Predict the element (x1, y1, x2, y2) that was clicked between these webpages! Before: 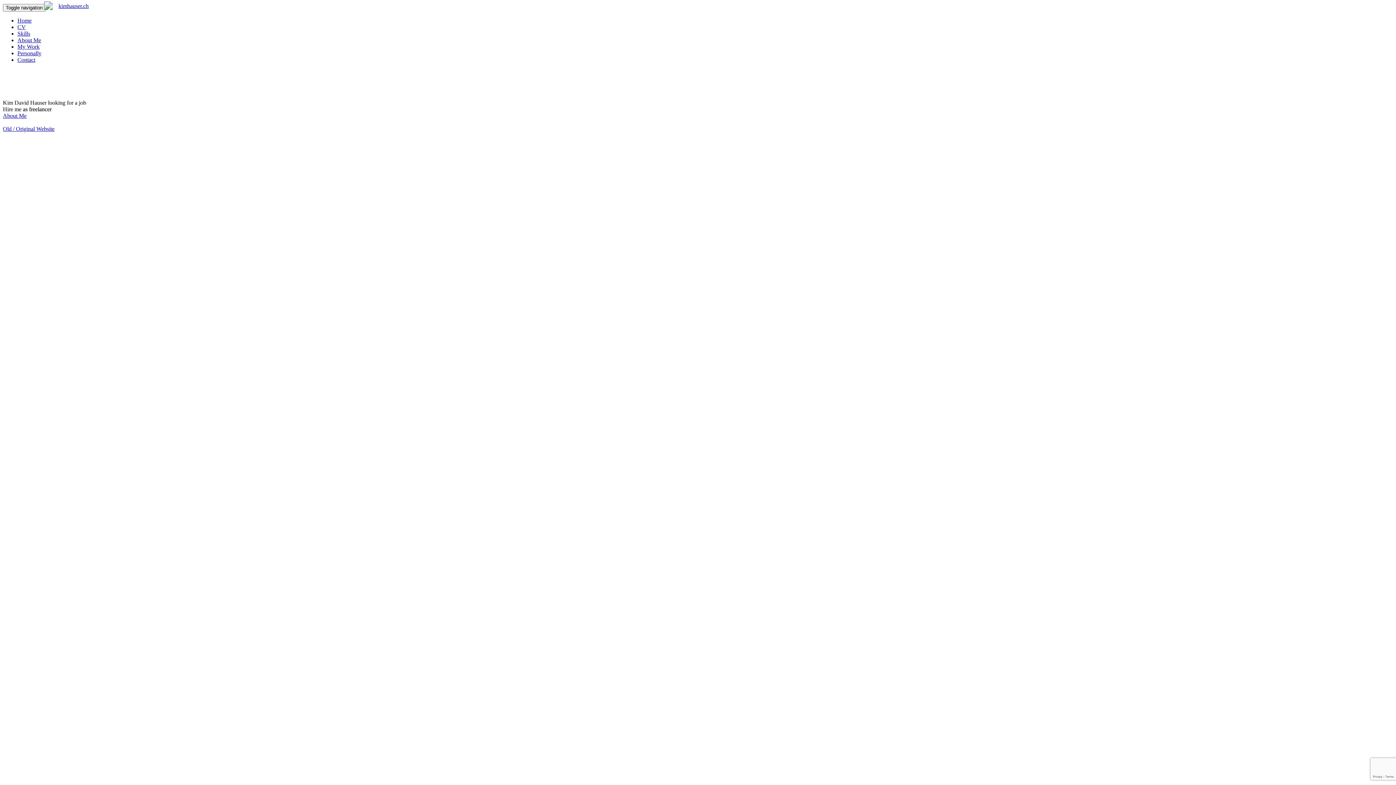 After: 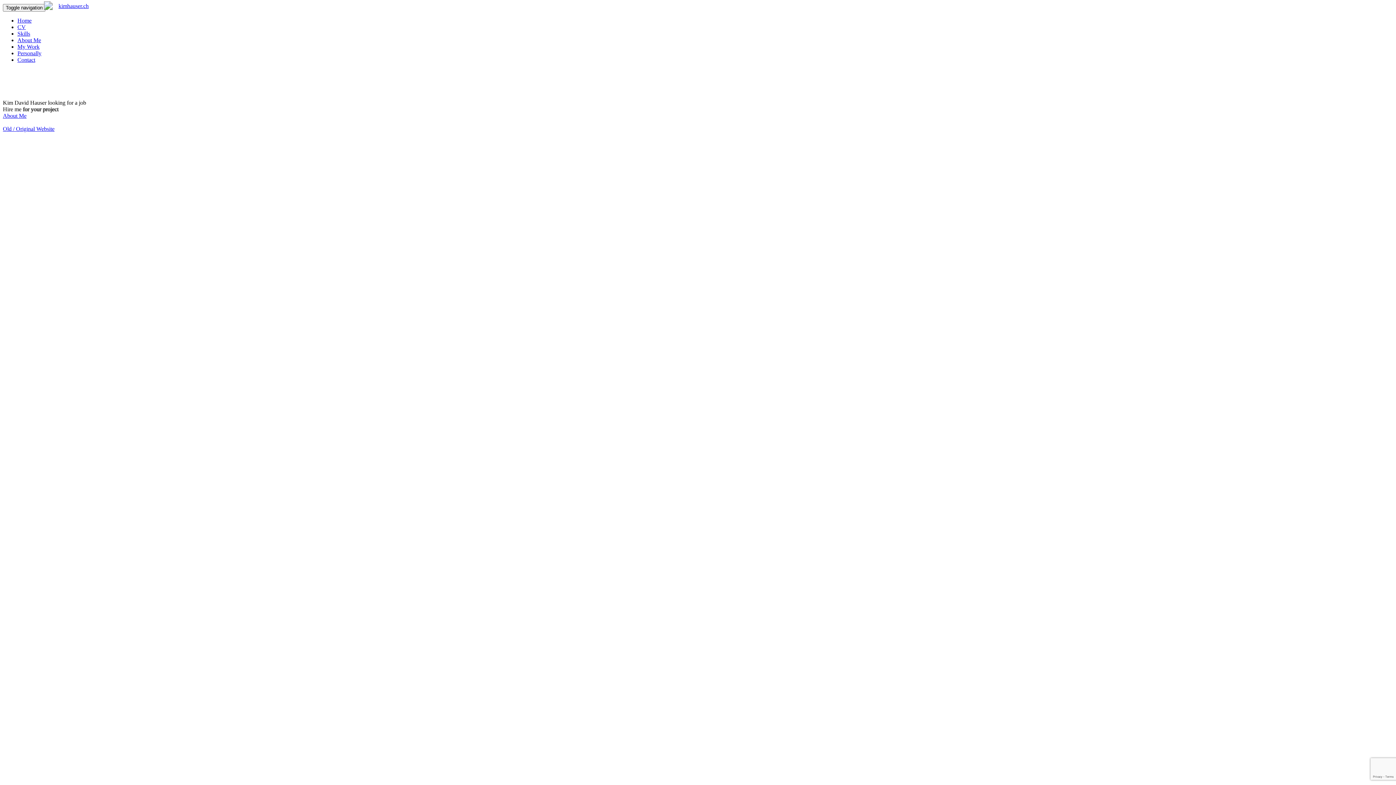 Action: bbox: (2, 125, 54, 132) label: Old / Original Website